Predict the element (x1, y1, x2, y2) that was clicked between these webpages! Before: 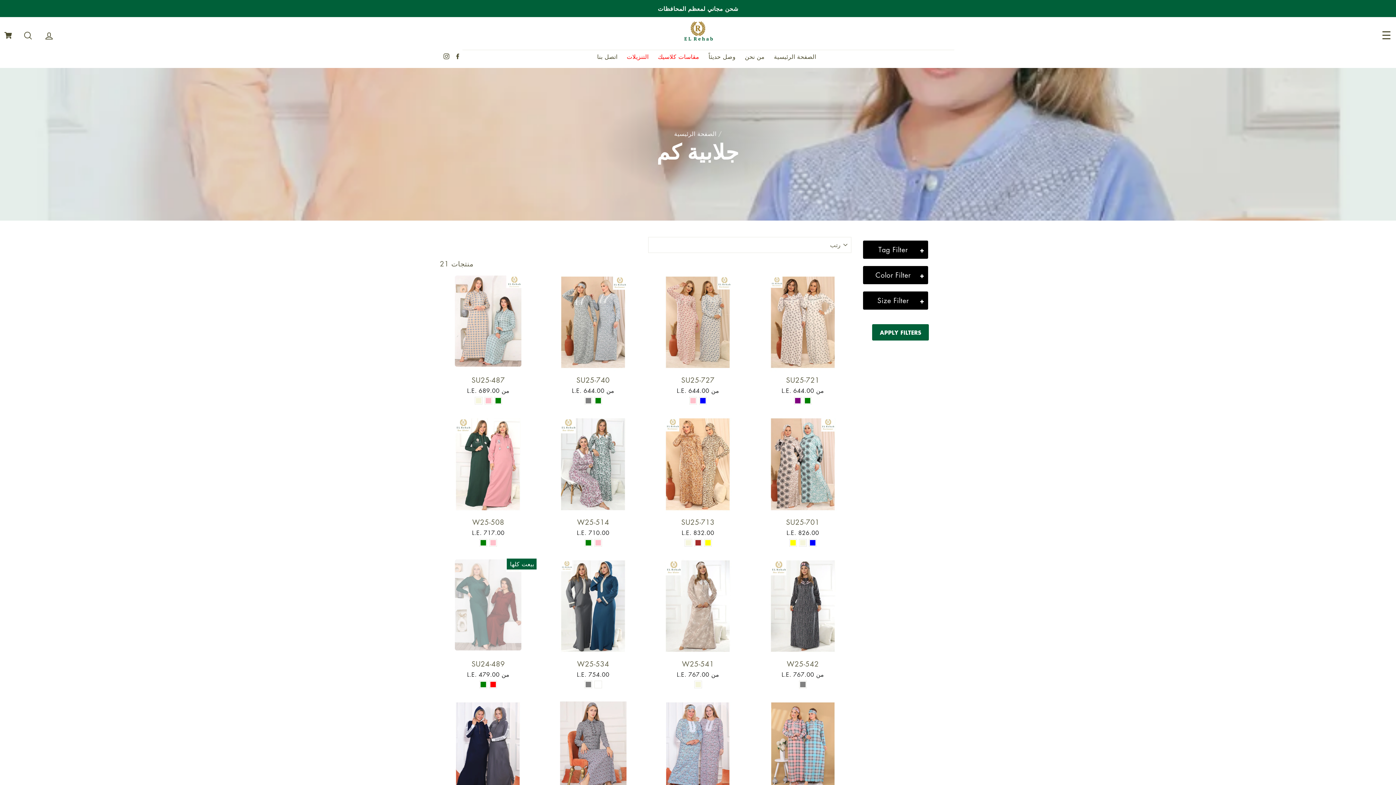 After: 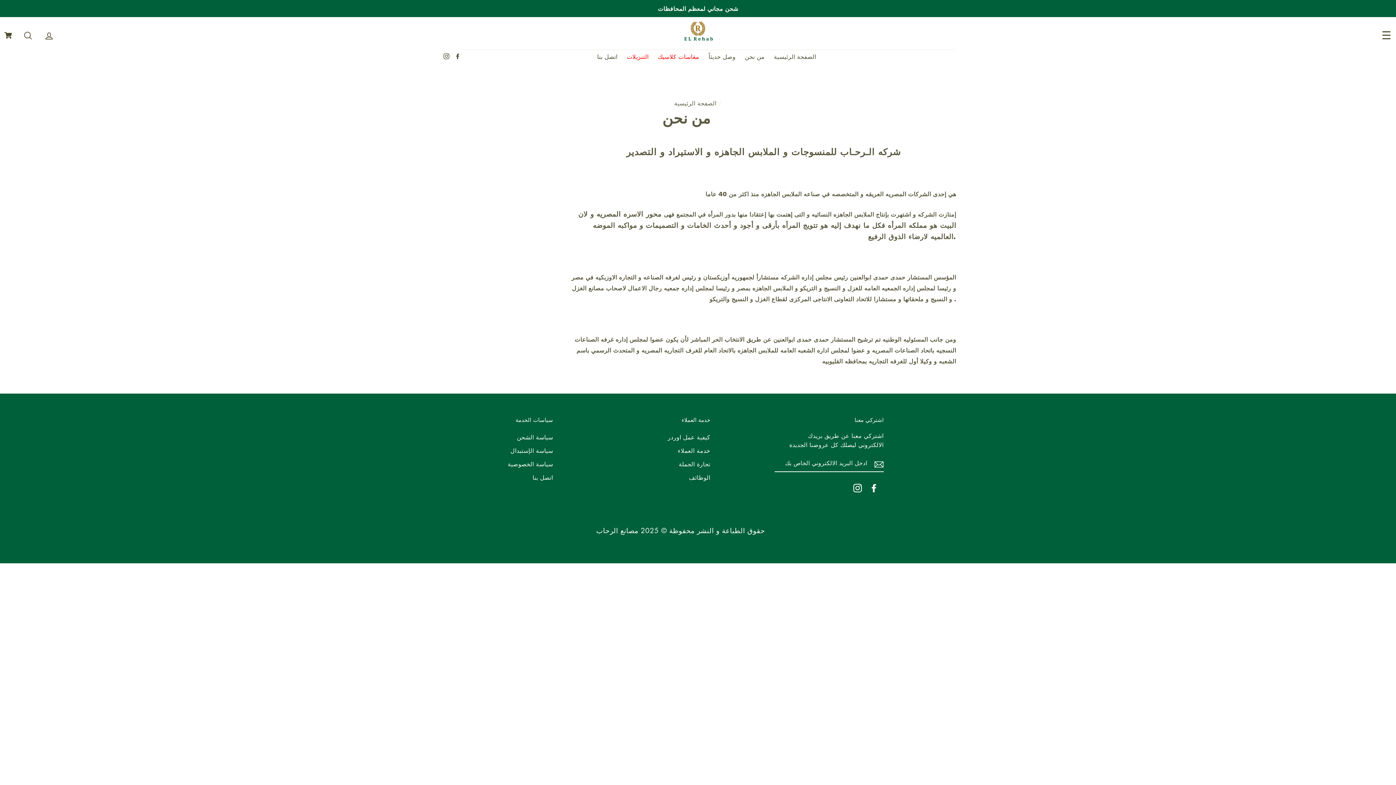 Action: label: من نحن bbox: (741, 50, 768, 63)